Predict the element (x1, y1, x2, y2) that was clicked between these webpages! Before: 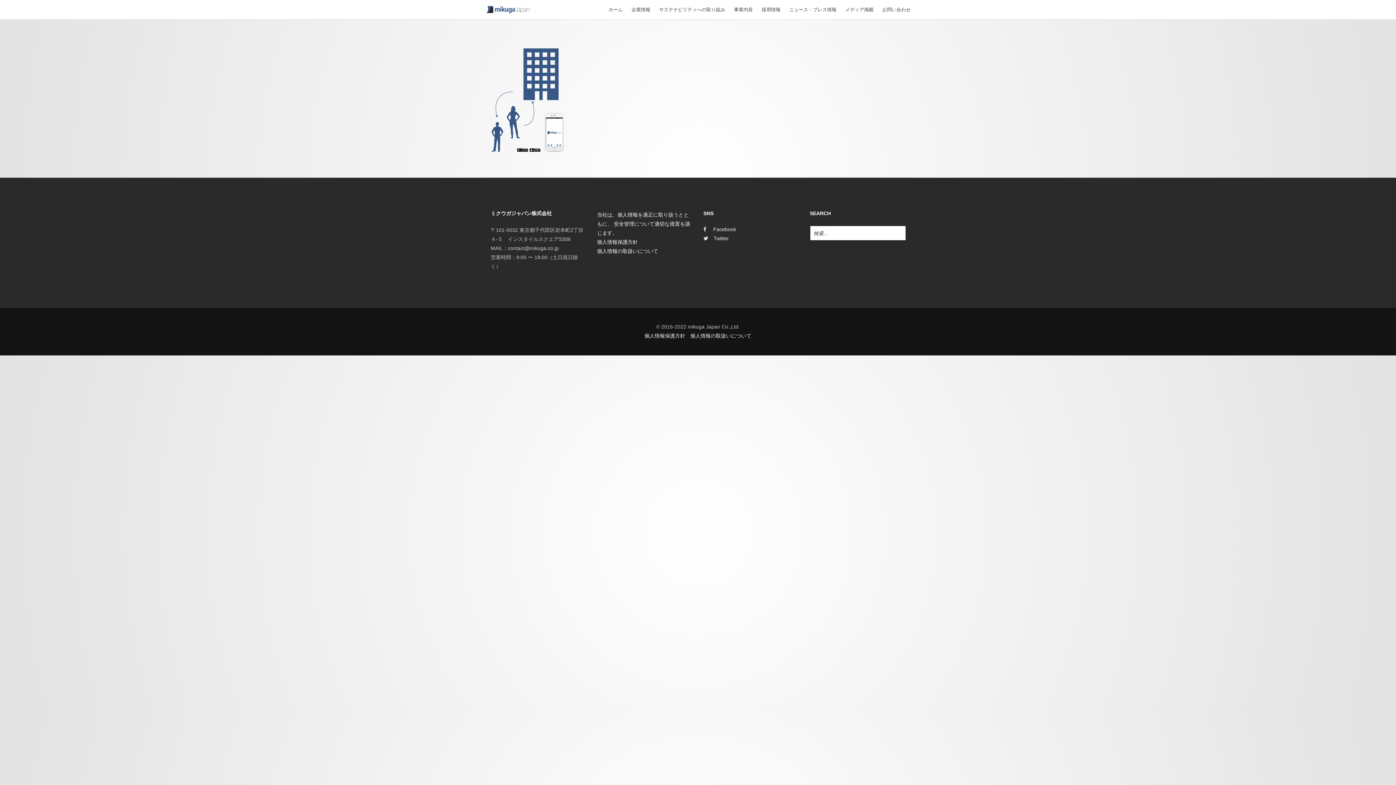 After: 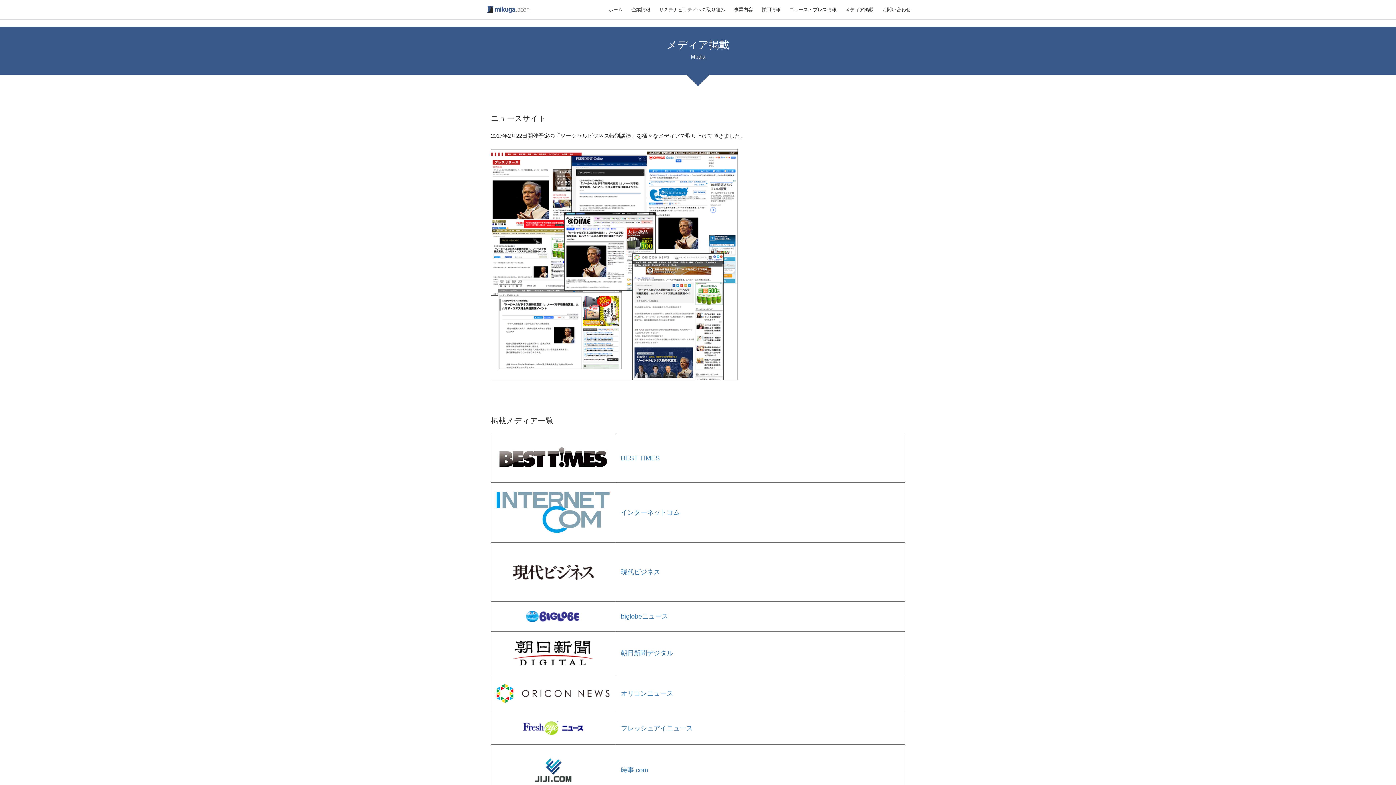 Action: label: メディア掲載 bbox: (845, 6, 873, 12)